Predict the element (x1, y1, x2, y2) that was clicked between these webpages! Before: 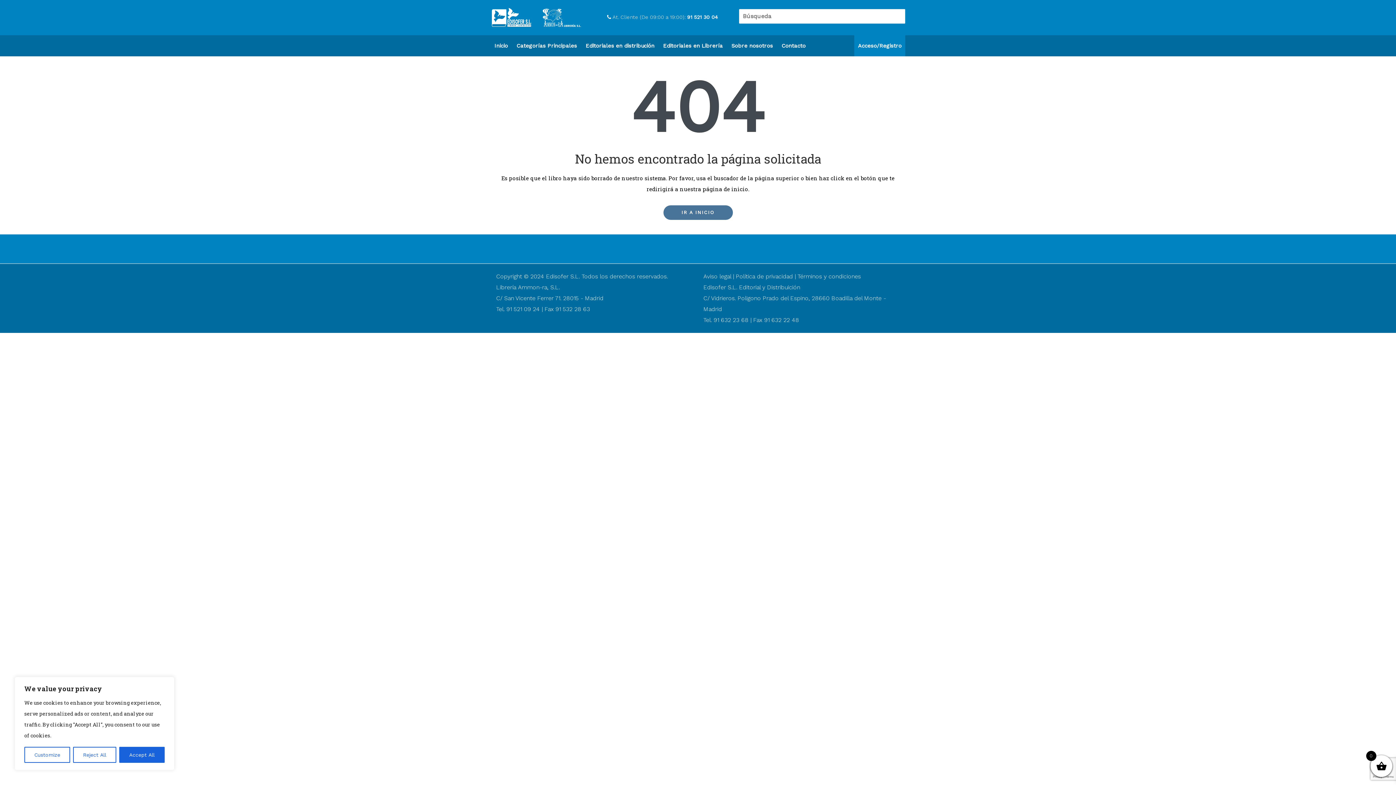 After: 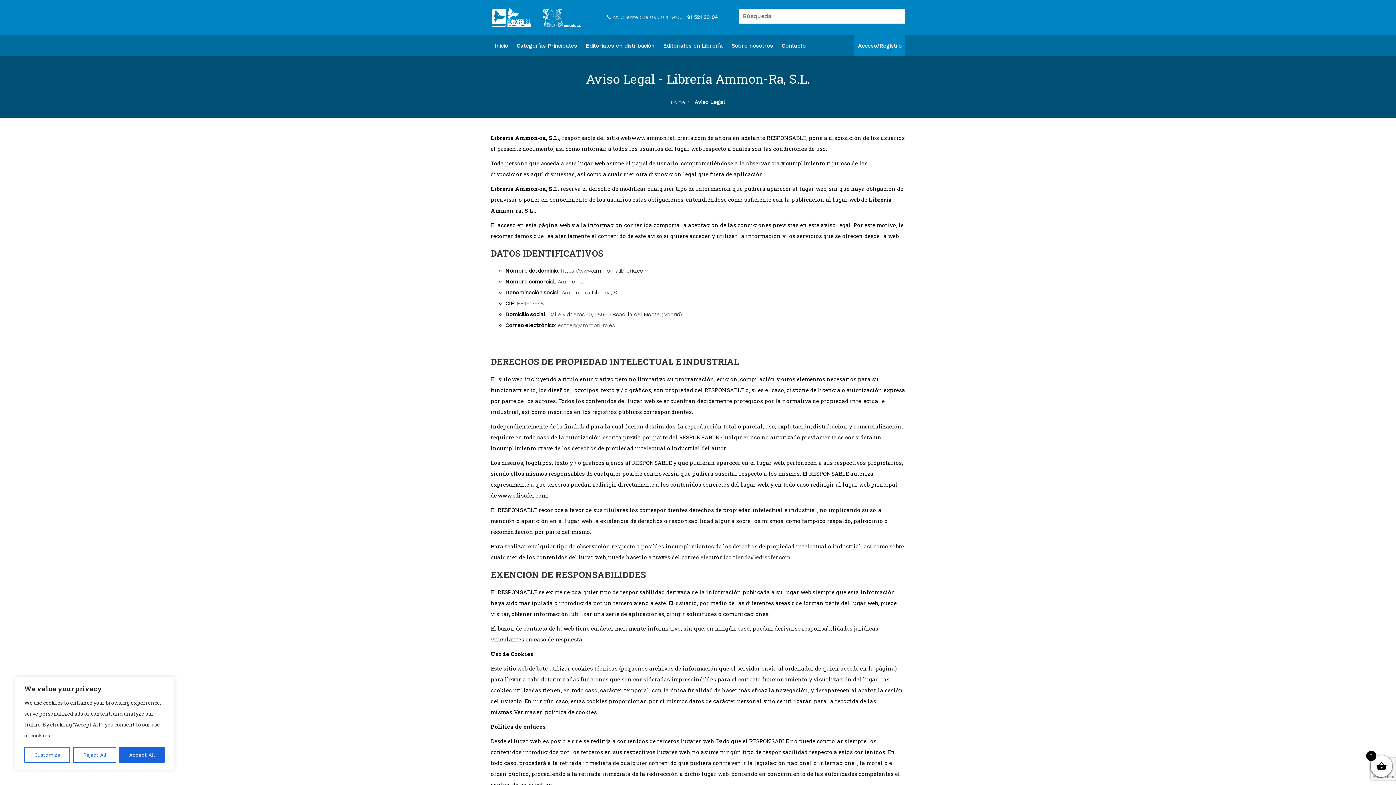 Action: bbox: (703, 273, 731, 279) label: Aviso legal